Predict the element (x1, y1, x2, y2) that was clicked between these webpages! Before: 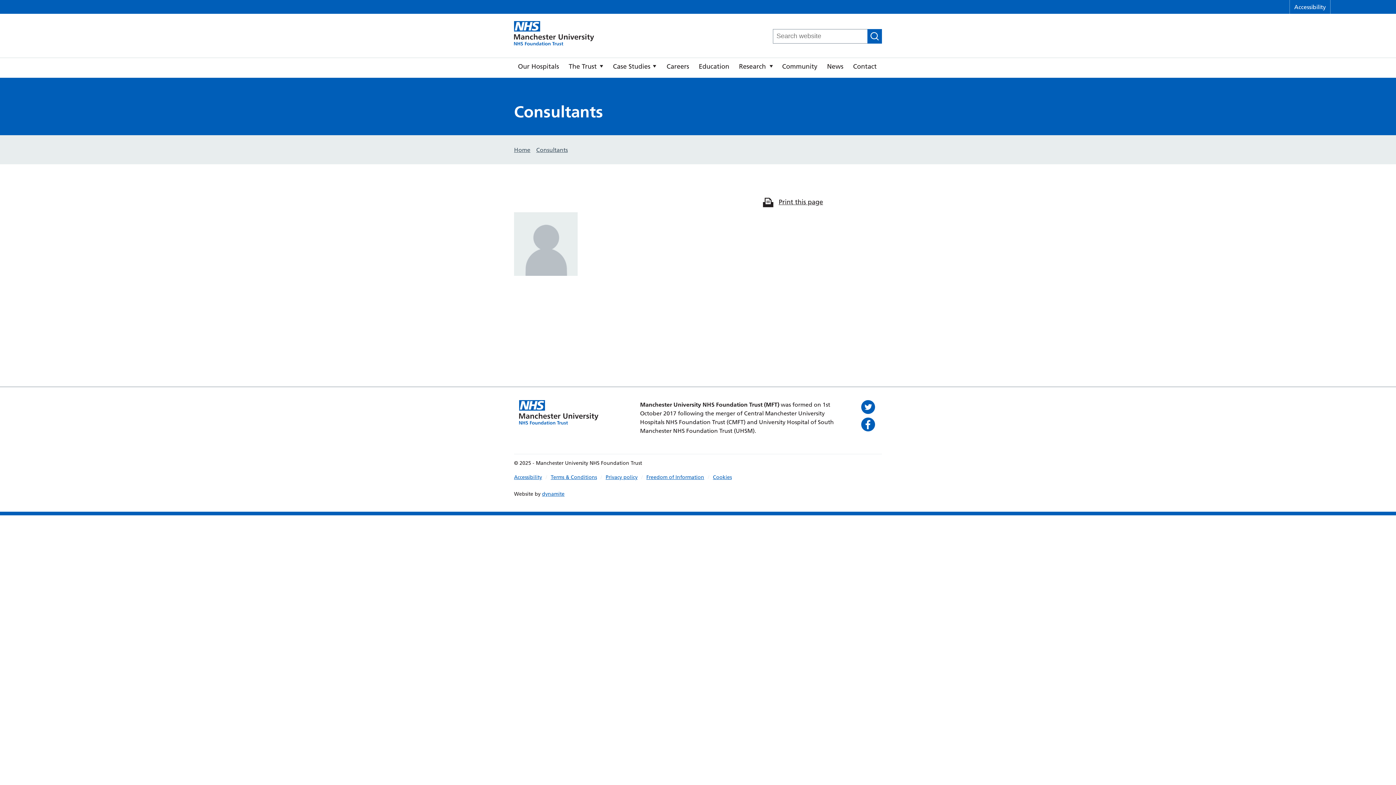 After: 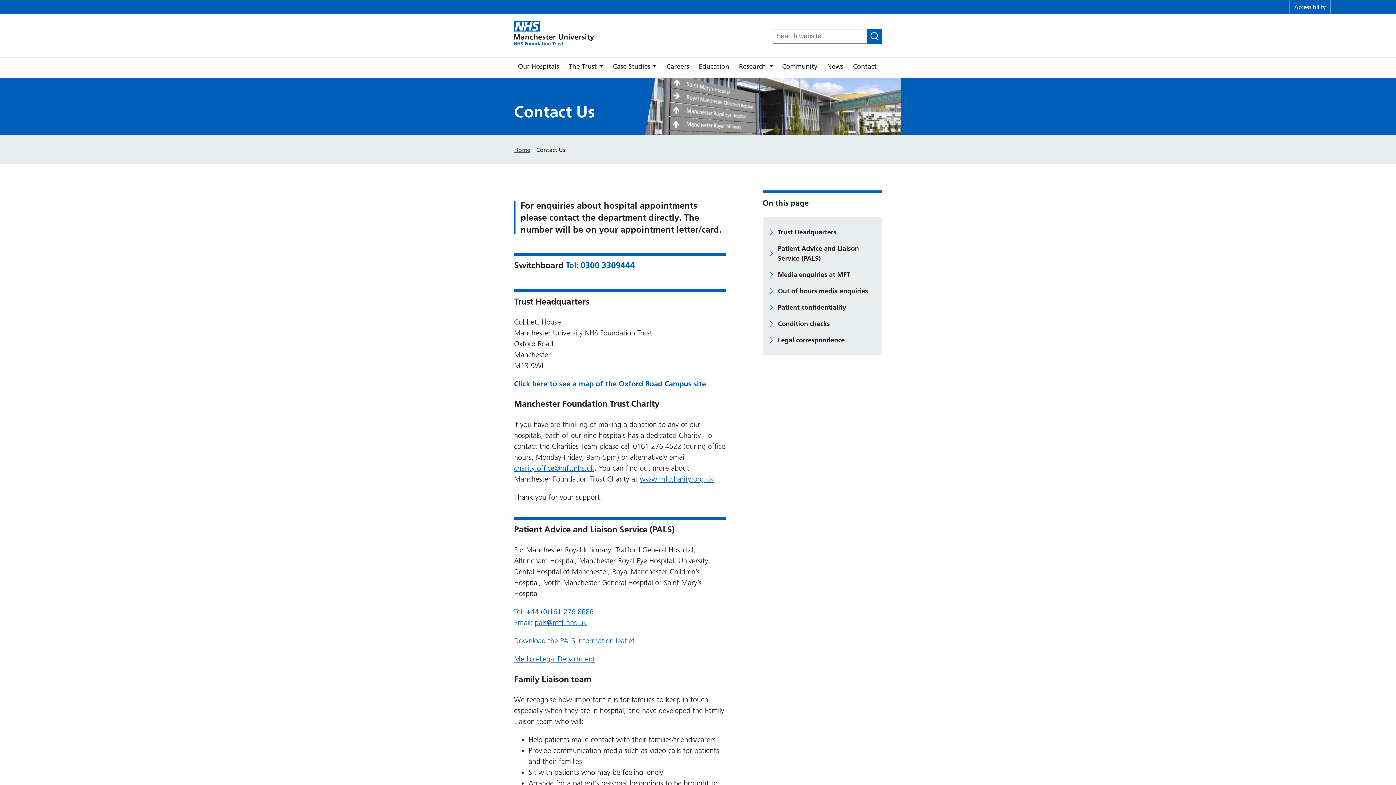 Action: label: Contact bbox: (849, 58, 880, 77)